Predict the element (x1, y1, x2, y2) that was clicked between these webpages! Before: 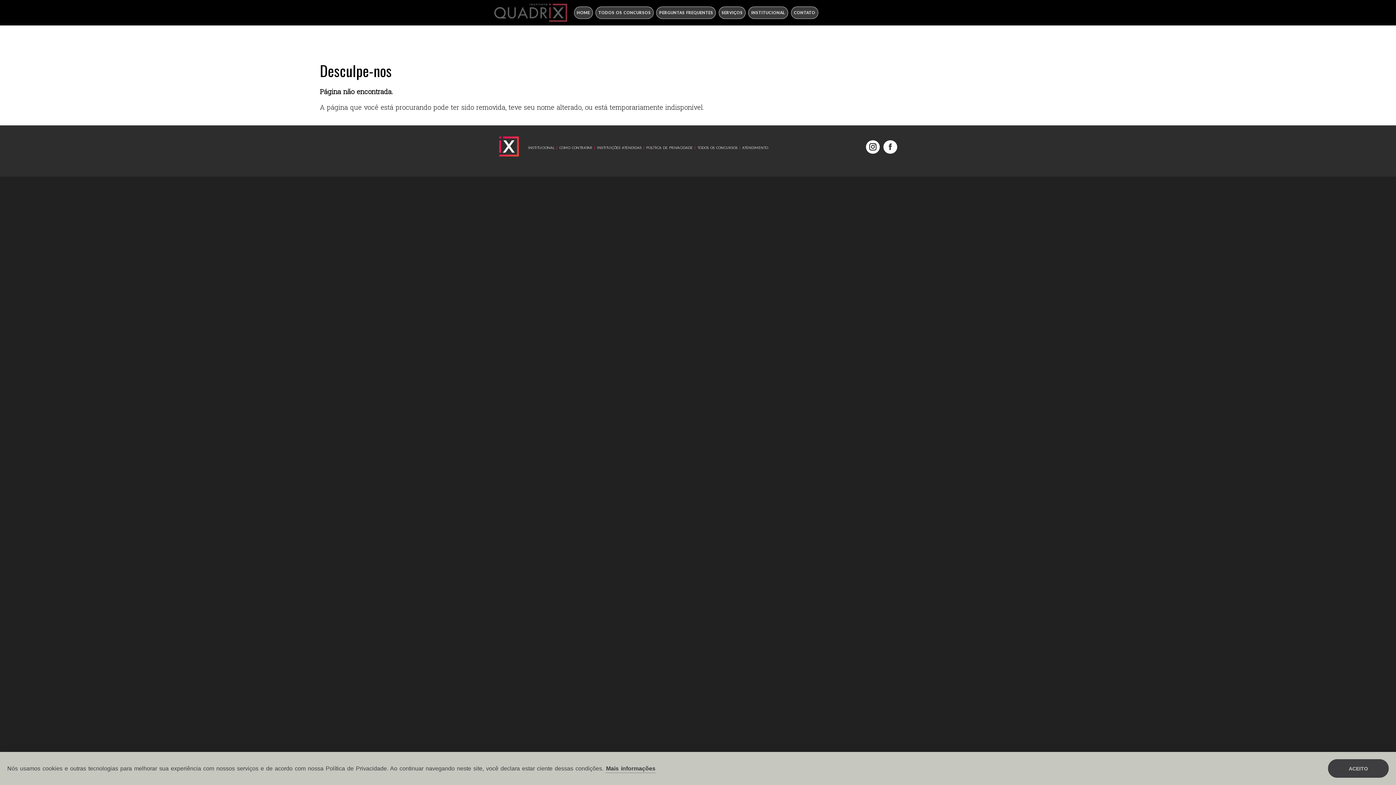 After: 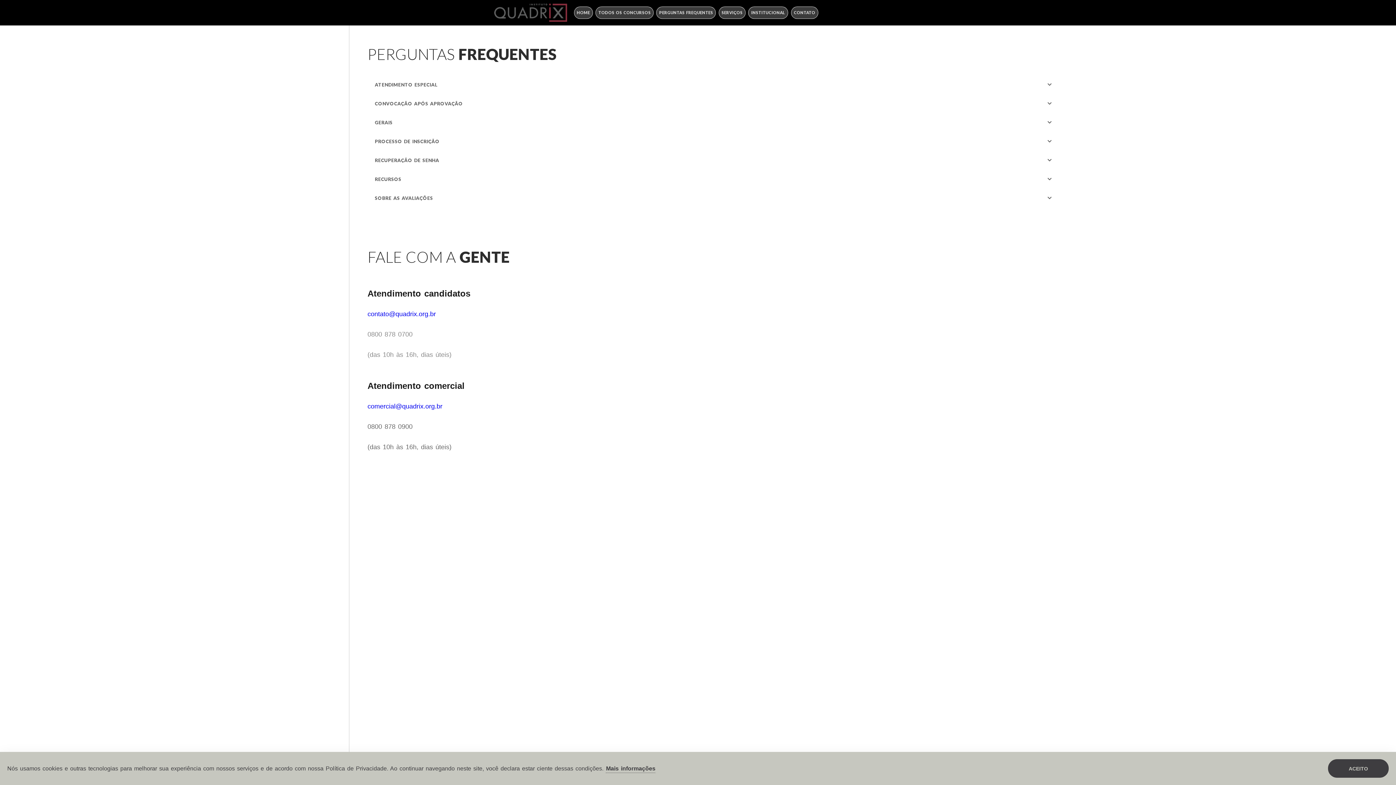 Action: label: PERGUNTAS FREQUENTES bbox: (656, 6, 716, 18)